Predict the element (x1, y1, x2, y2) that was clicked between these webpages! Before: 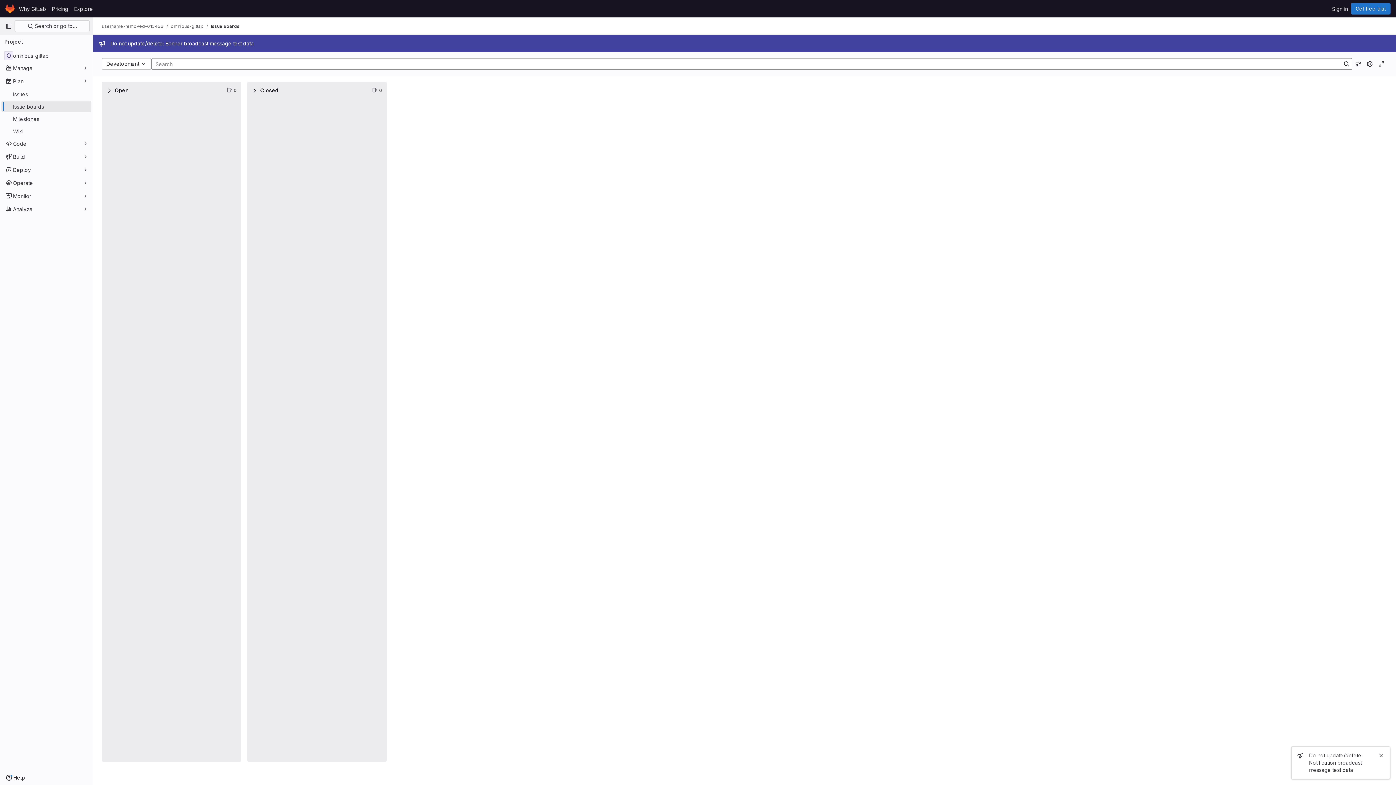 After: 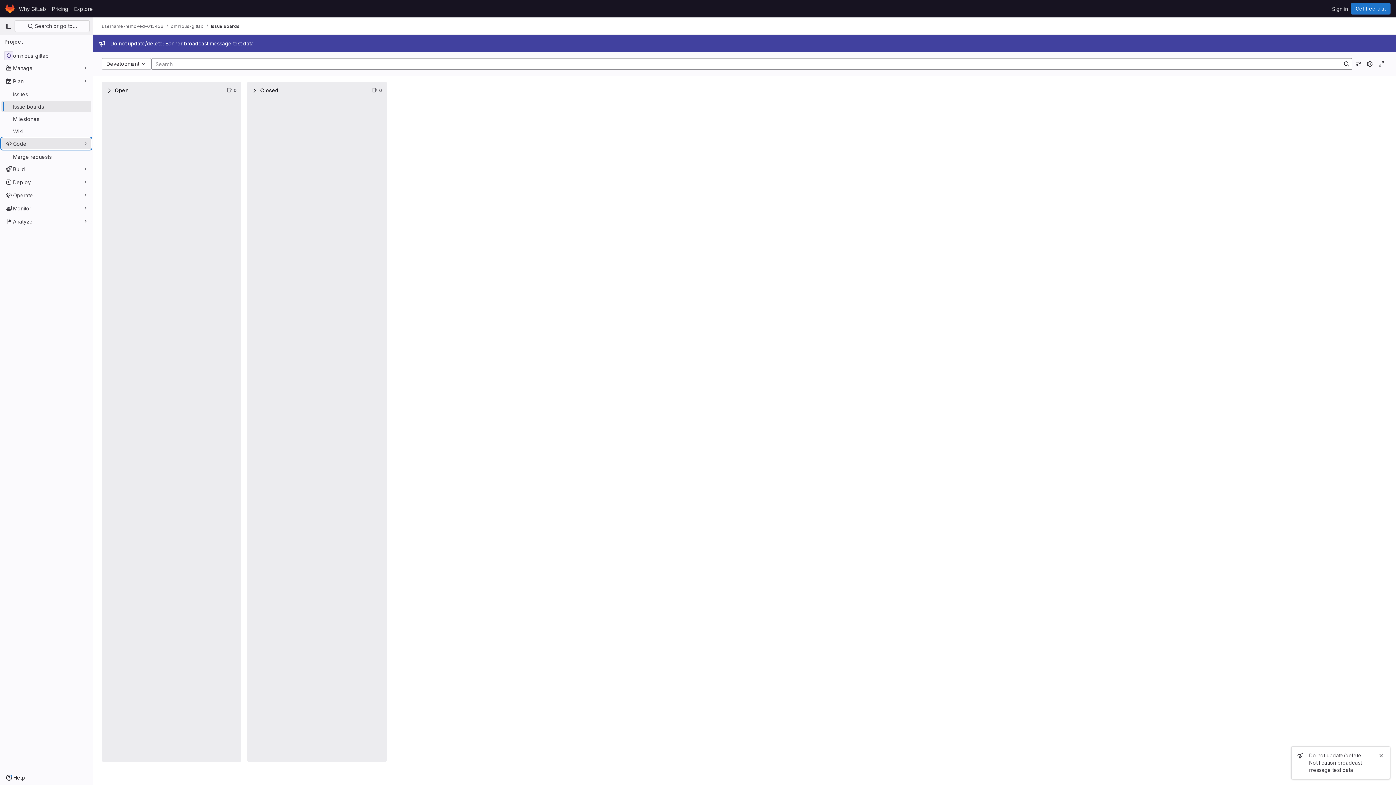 Action: bbox: (1, 137, 91, 149) label: Code